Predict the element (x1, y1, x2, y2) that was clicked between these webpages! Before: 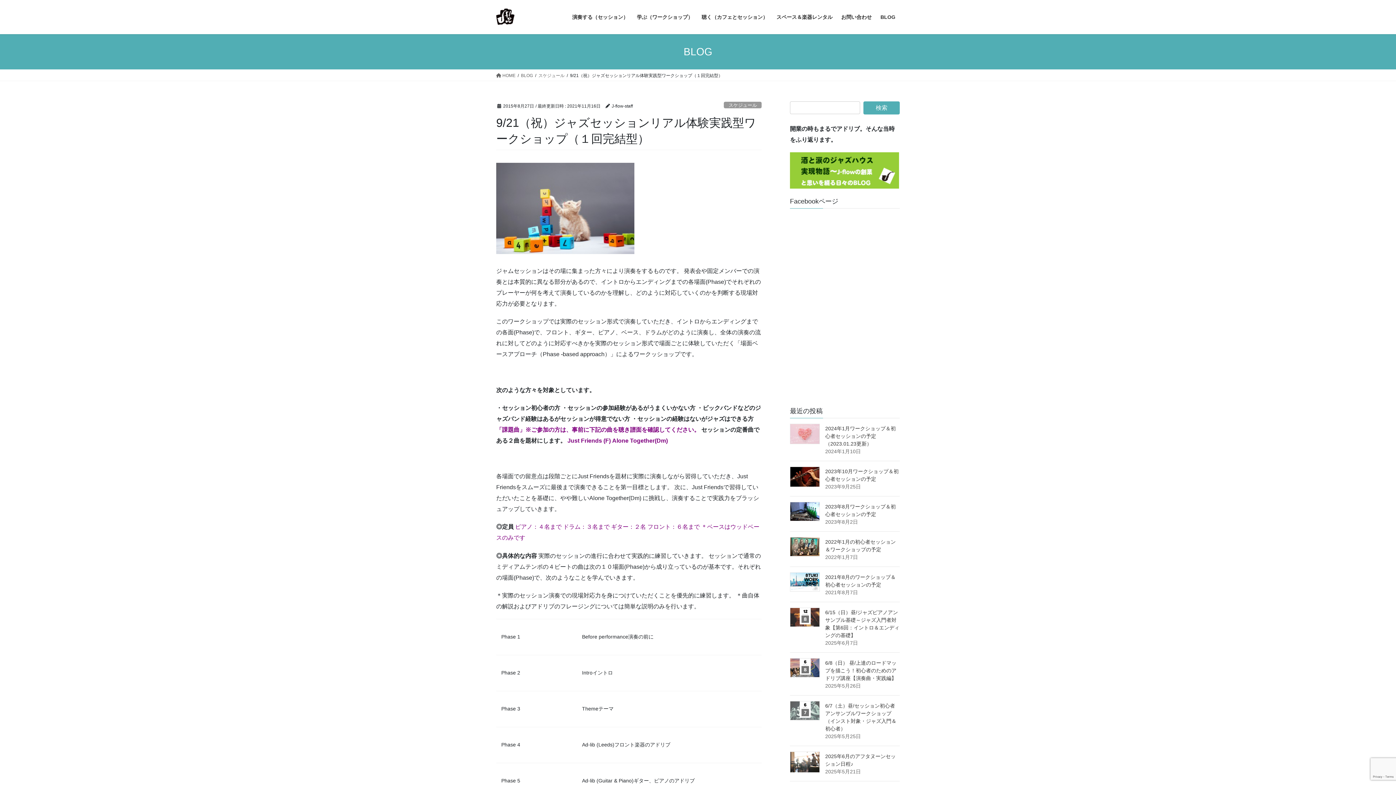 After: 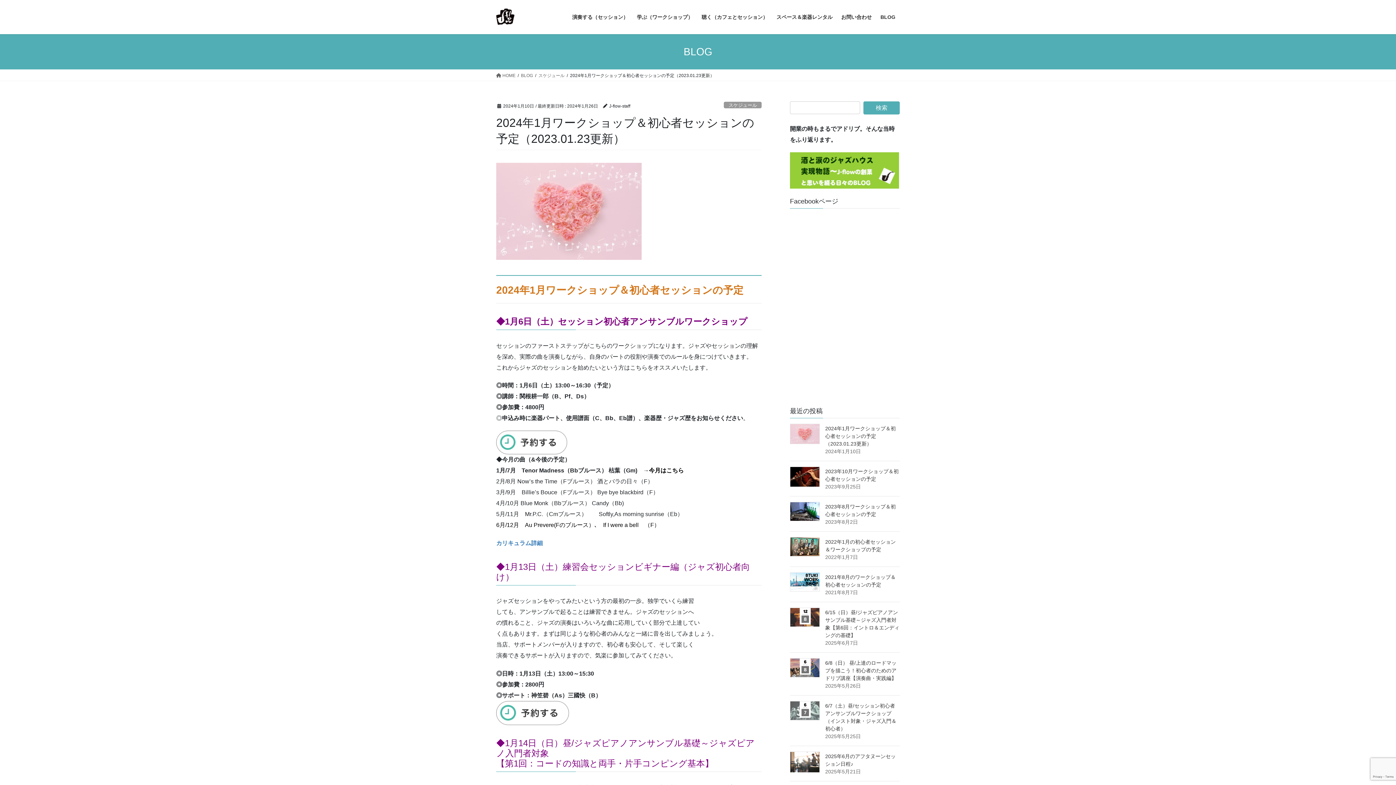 Action: bbox: (790, 424, 820, 444)